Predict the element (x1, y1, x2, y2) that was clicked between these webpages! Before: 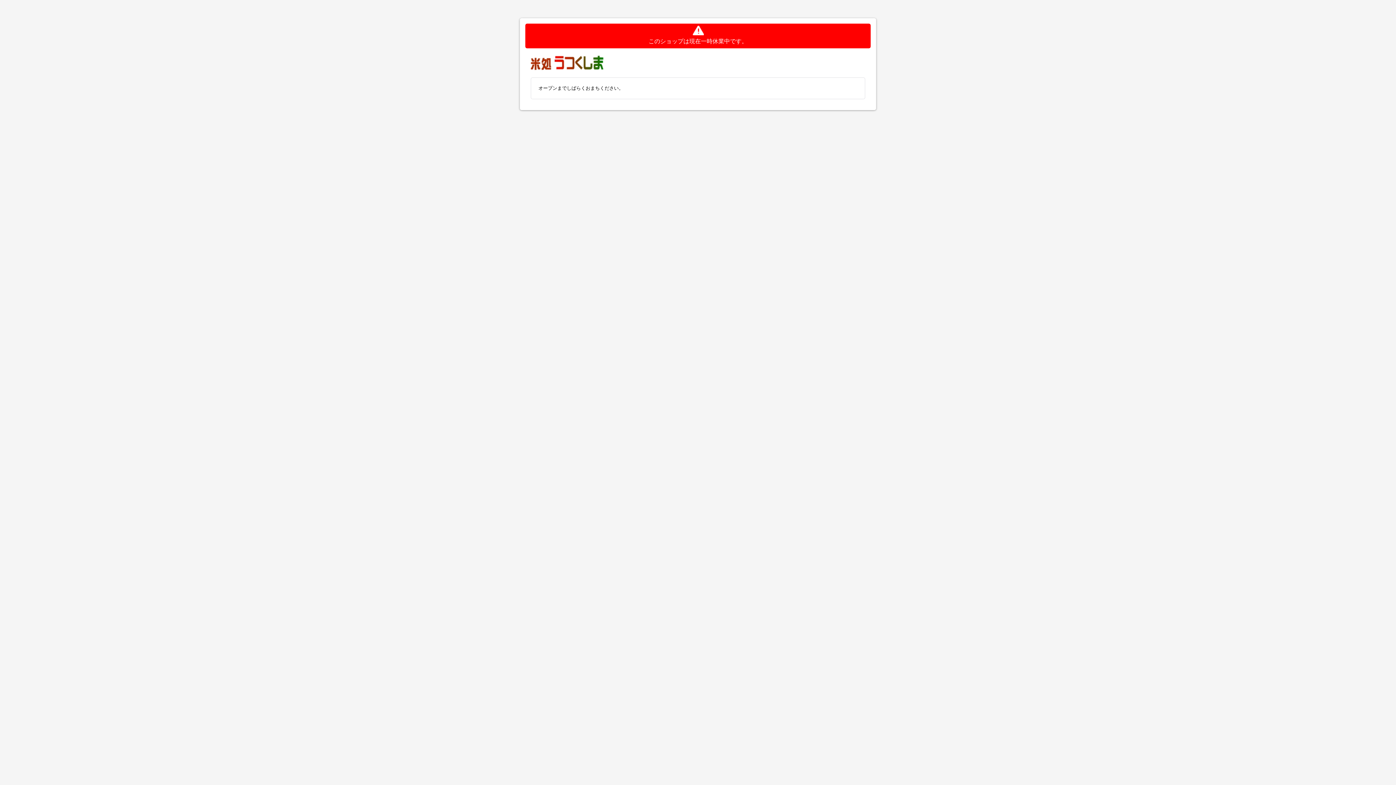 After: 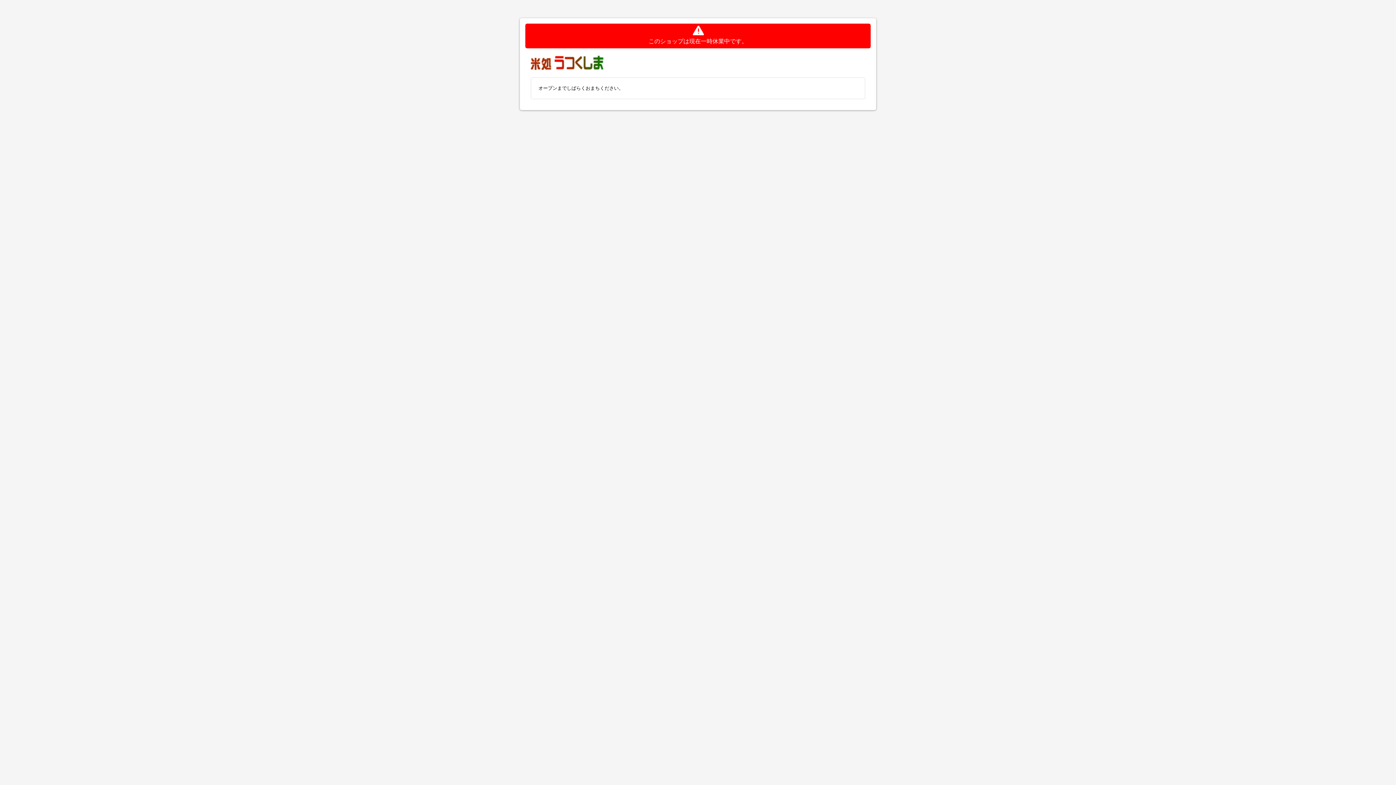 Action: bbox: (530, 59, 603, 65)